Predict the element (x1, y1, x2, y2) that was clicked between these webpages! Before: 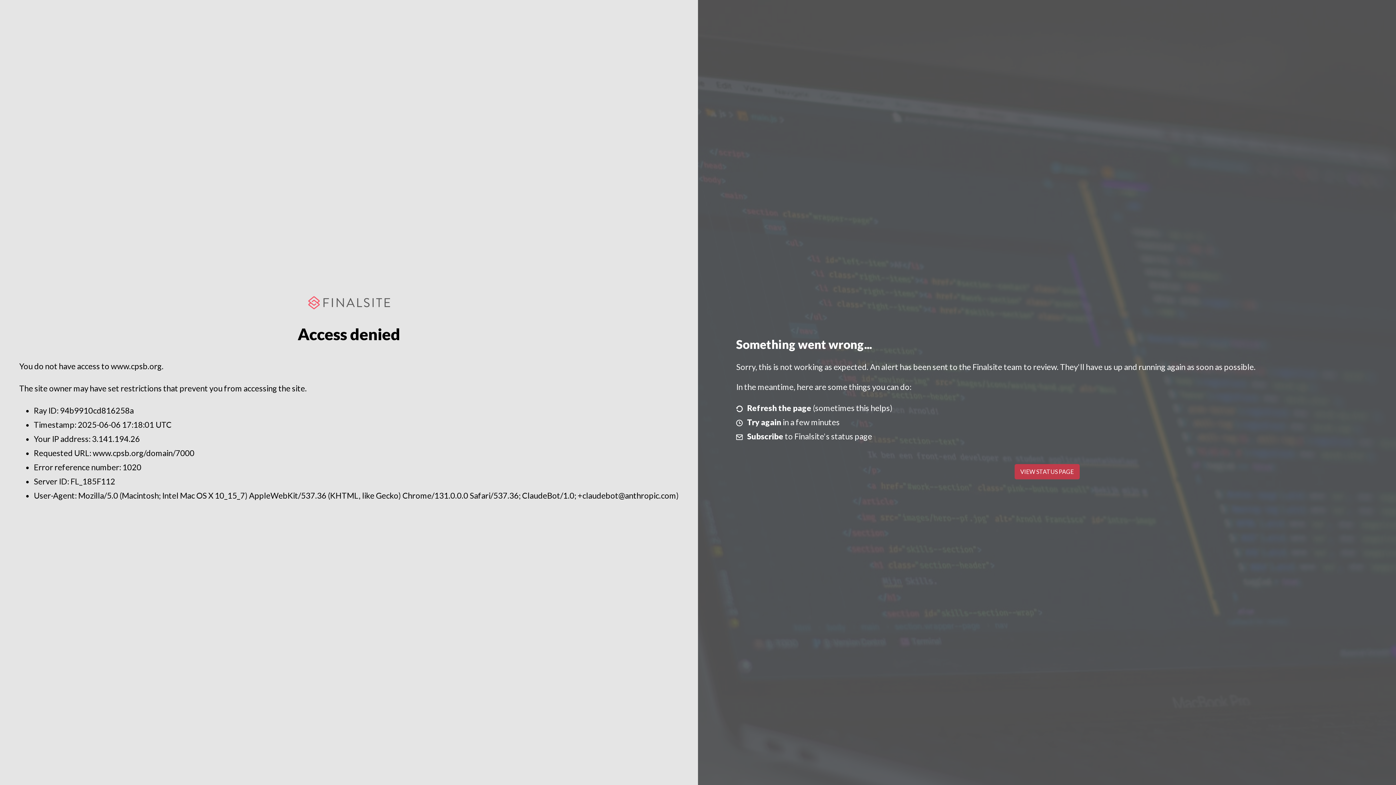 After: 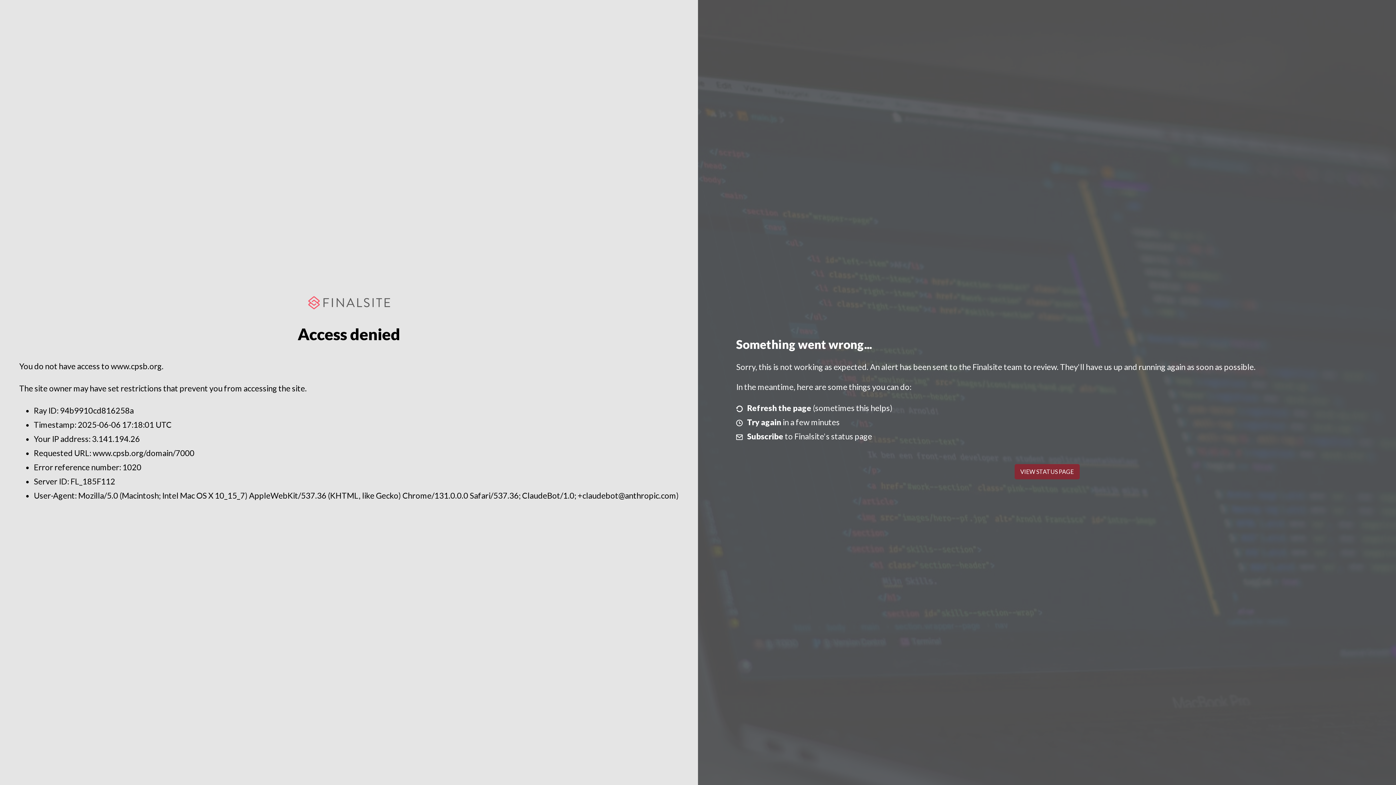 Action: label: VIEW STATUS PAGE bbox: (1014, 464, 1079, 479)